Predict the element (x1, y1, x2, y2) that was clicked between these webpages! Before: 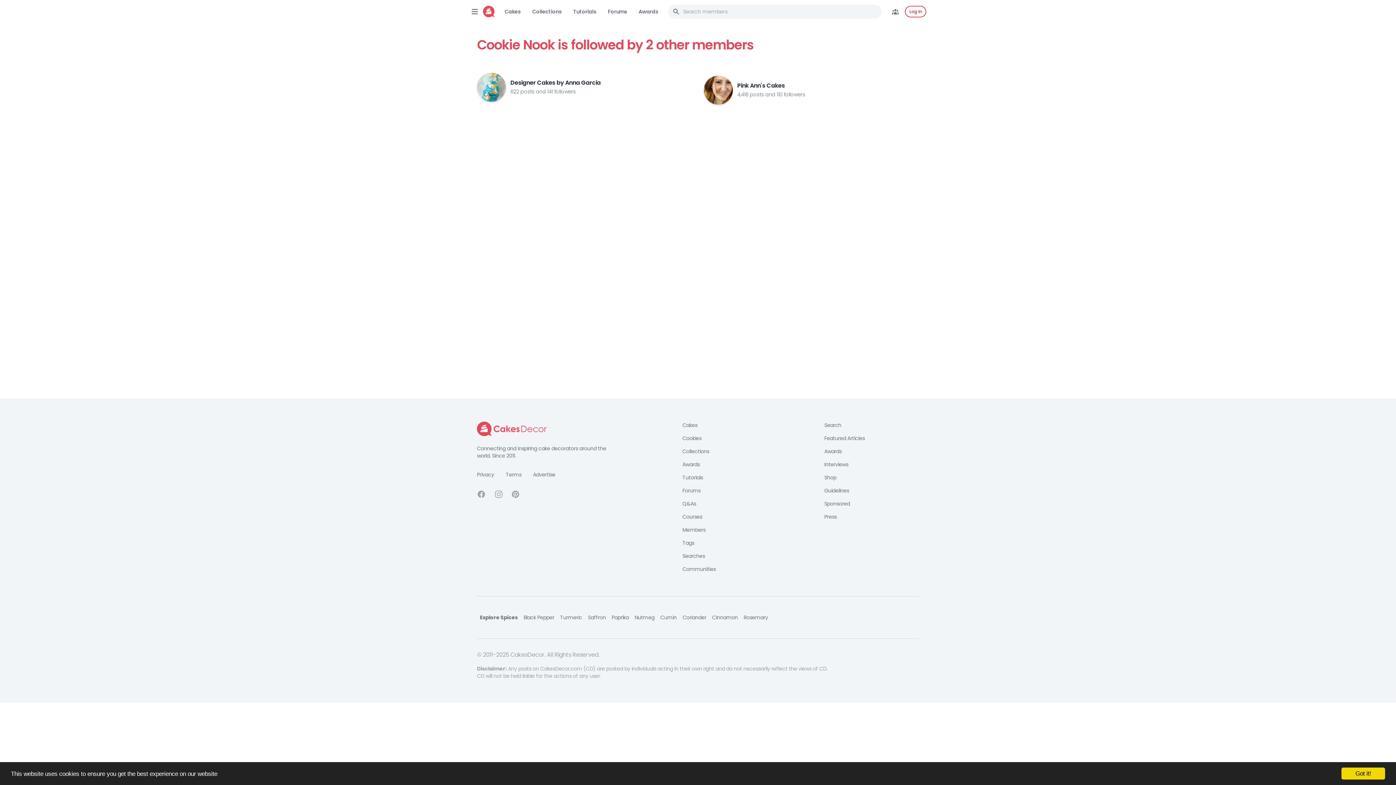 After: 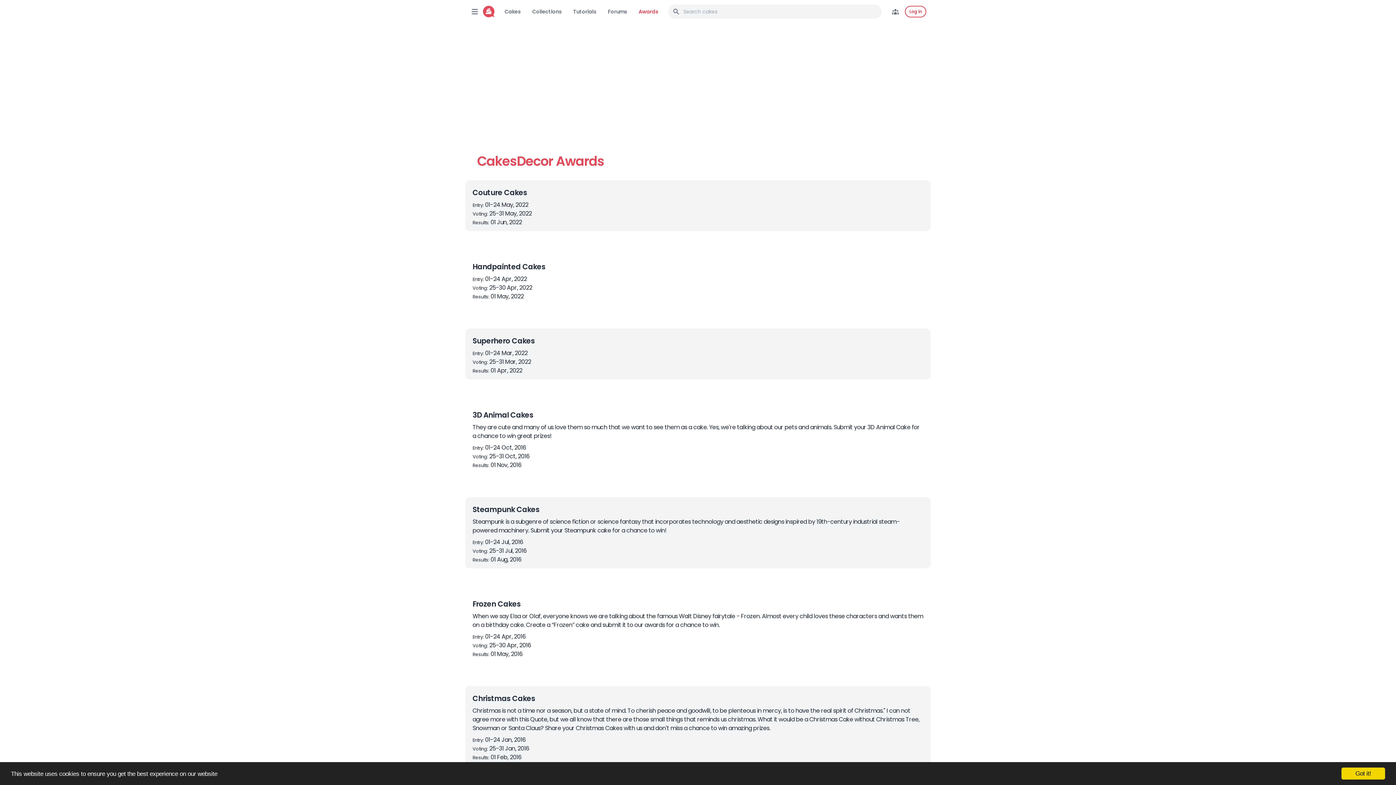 Action: label: Awards bbox: (682, 461, 715, 468)